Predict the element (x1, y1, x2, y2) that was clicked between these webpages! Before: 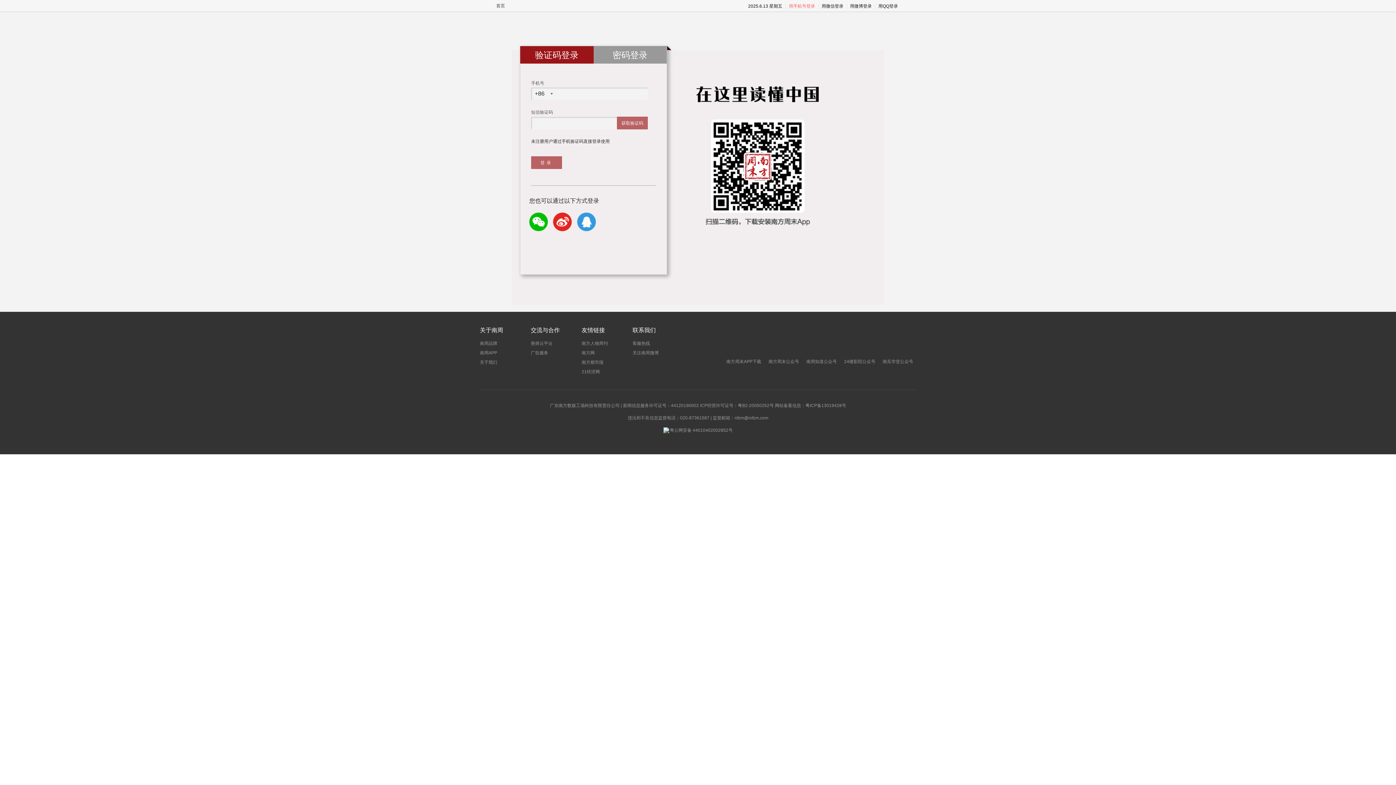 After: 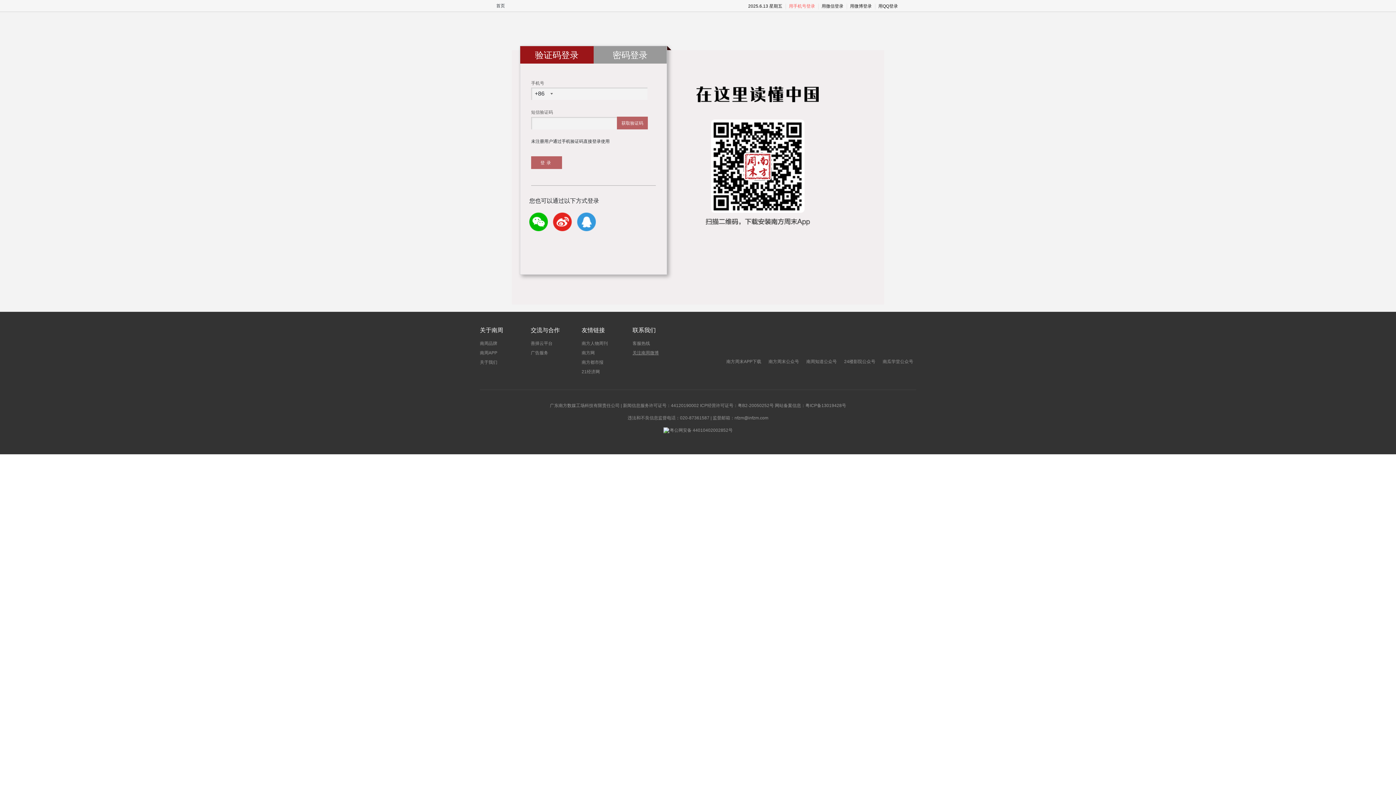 Action: bbox: (632, 350, 658, 355) label: 关注南周微博